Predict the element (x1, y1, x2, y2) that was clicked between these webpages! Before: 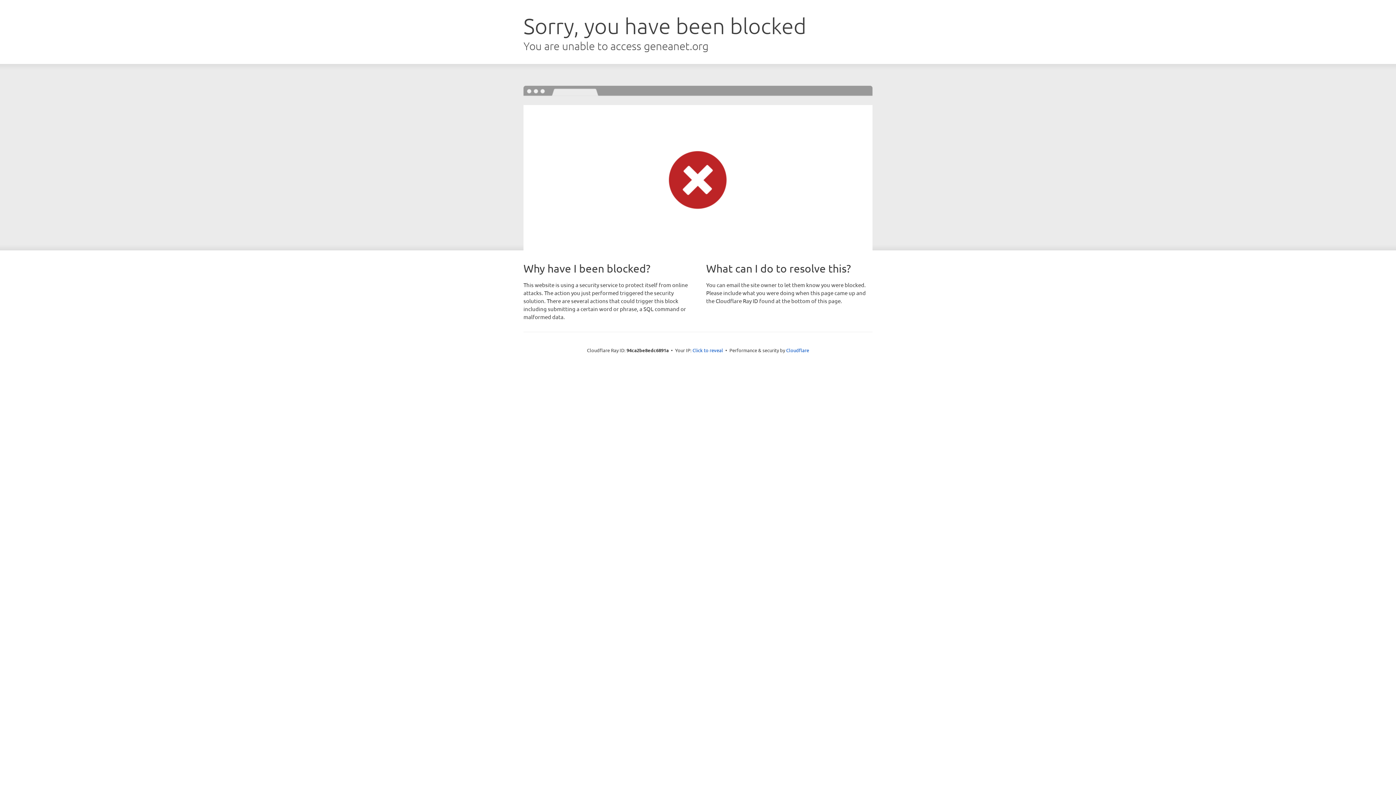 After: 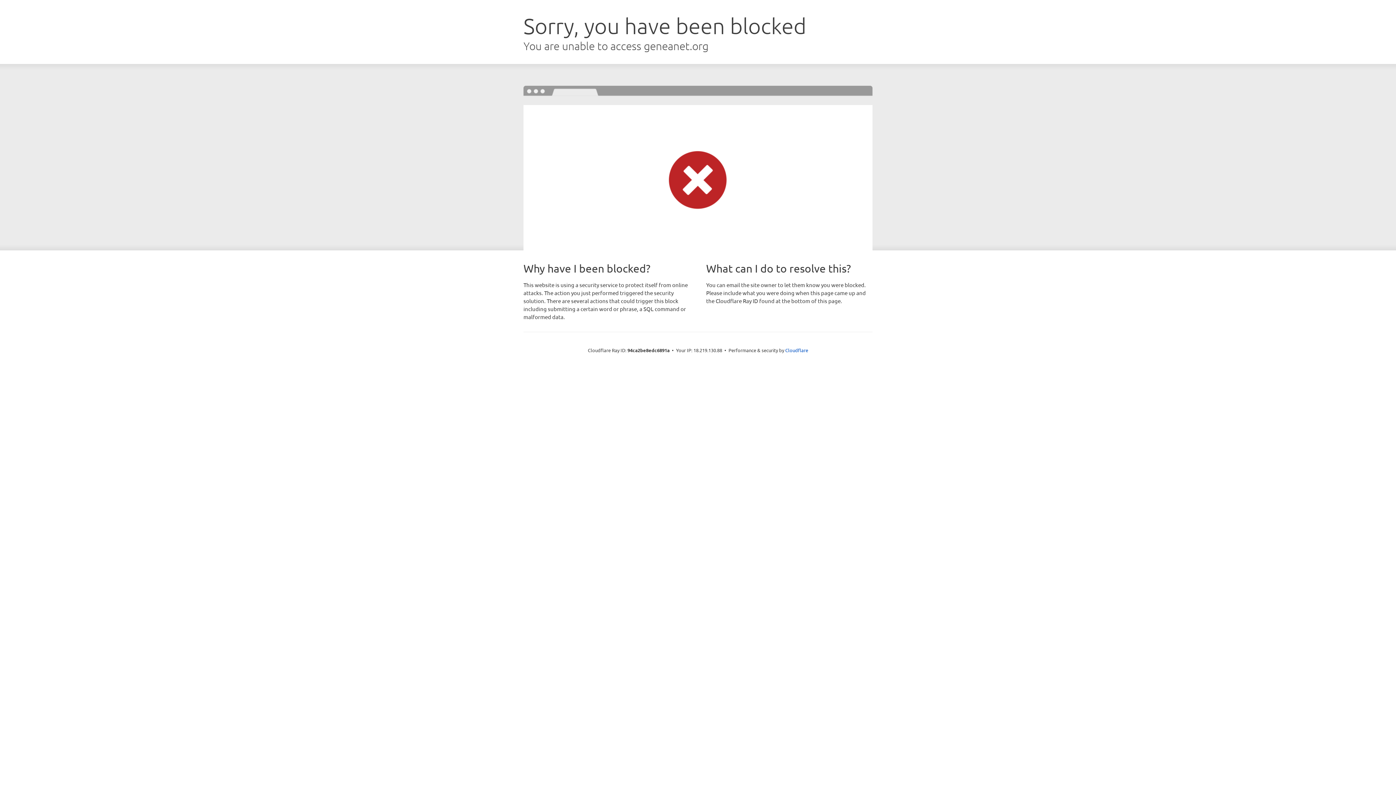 Action: bbox: (692, 346, 723, 353) label: Click to reveal